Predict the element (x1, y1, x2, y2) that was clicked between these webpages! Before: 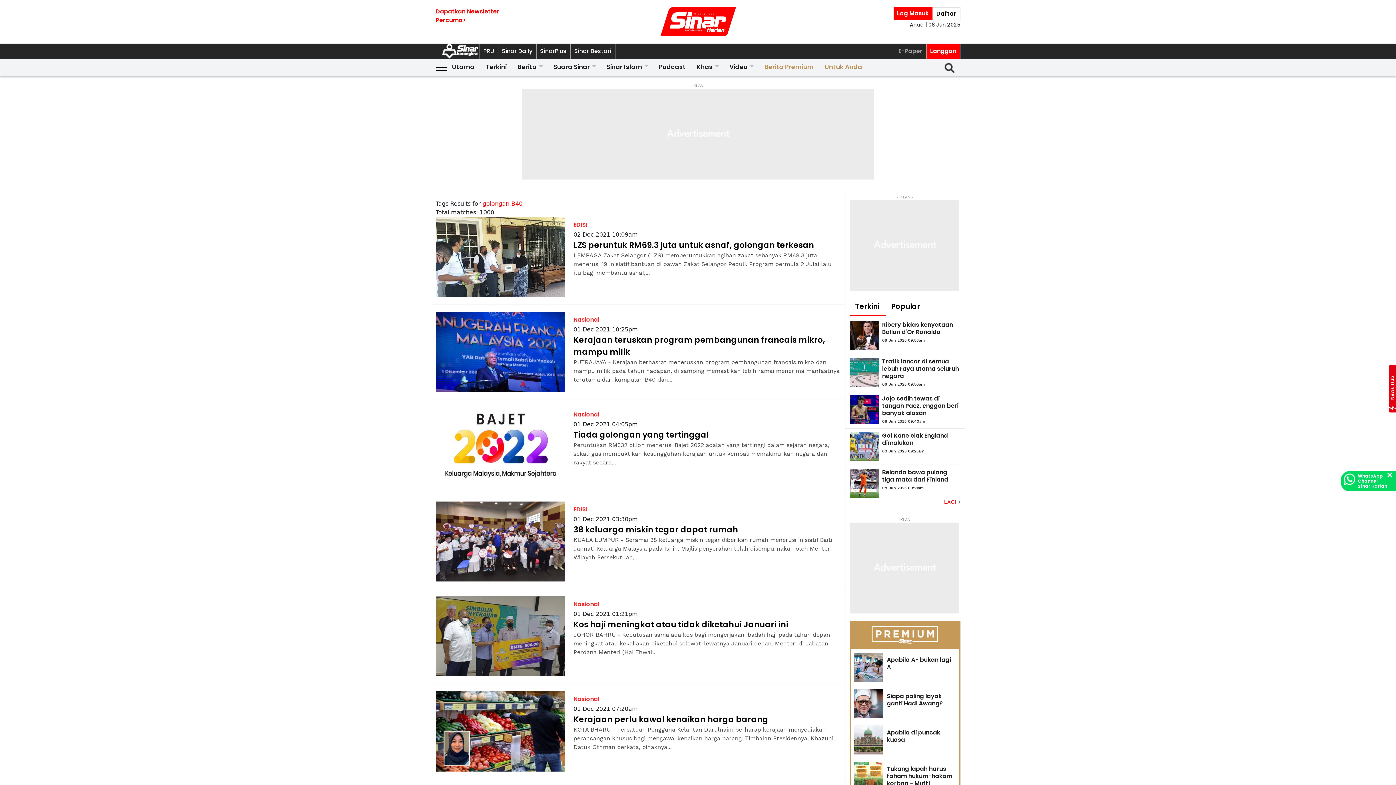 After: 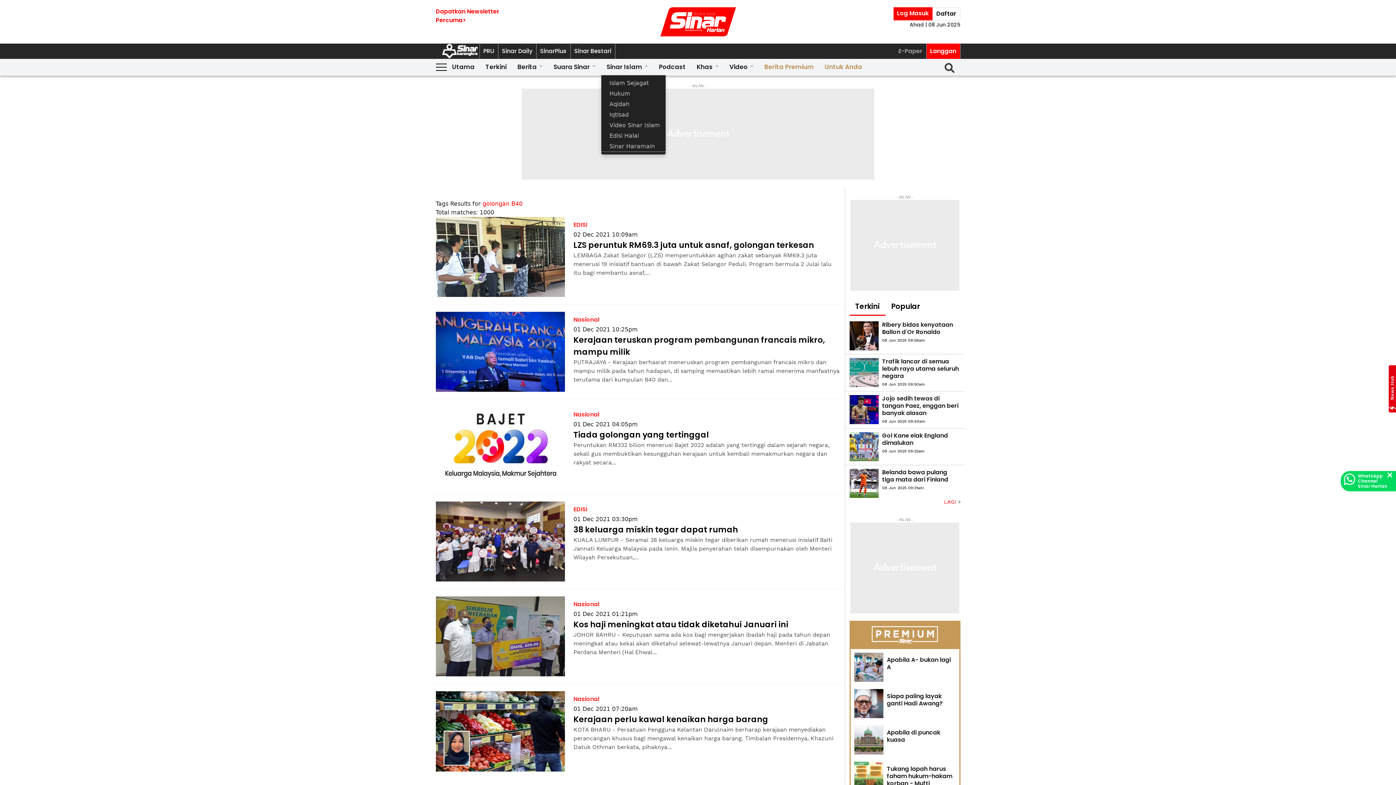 Action: bbox: (601, 58, 653, 75) label: Sinar Islam